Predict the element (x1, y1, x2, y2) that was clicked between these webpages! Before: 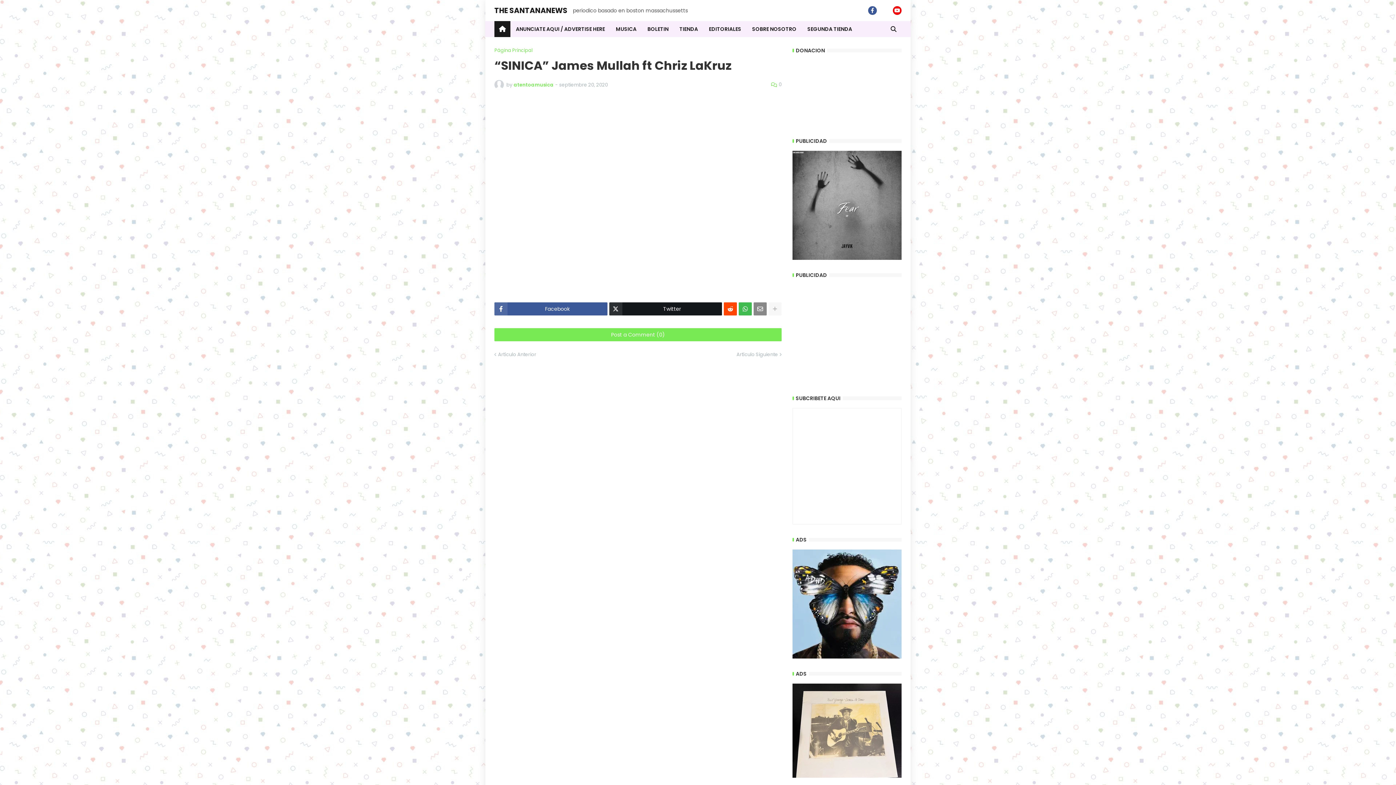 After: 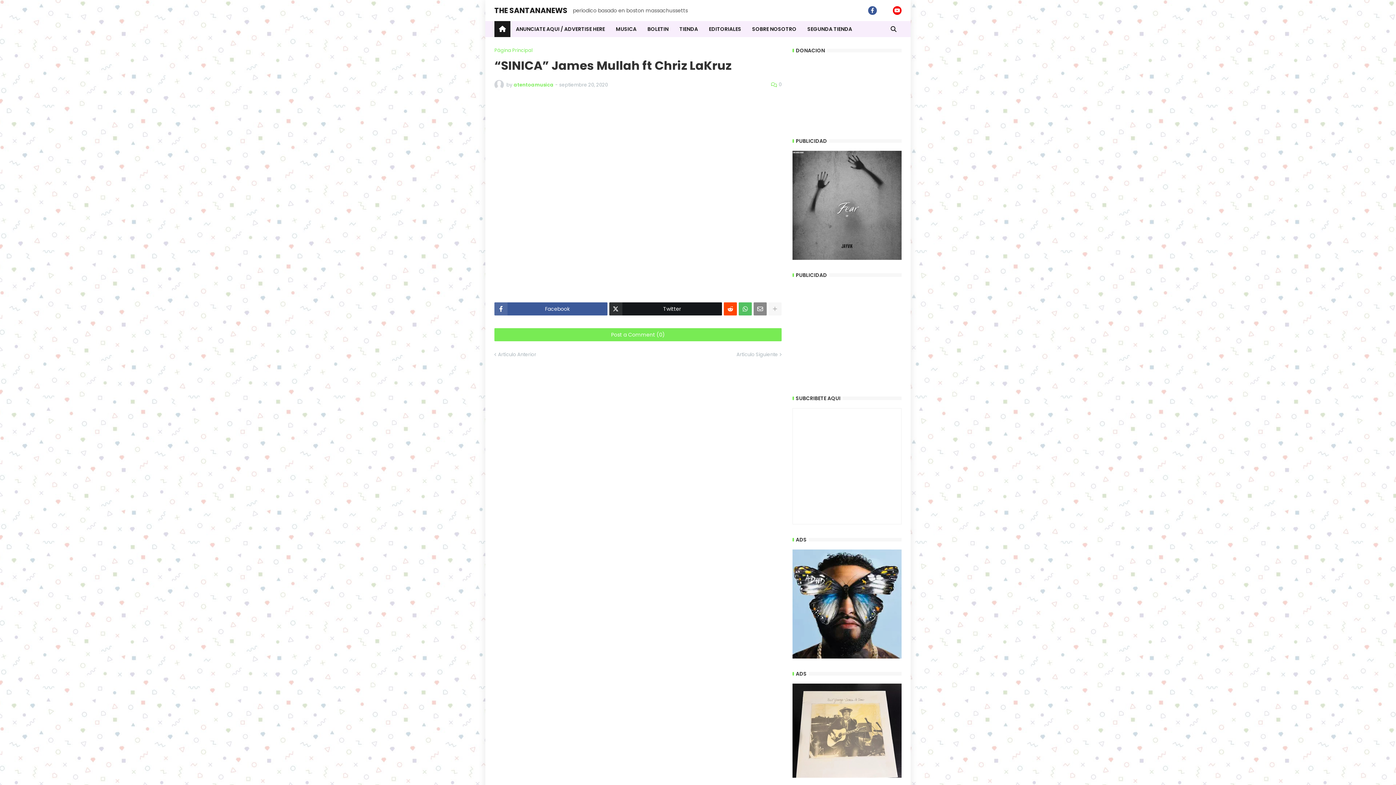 Action: bbox: (738, 302, 752, 315)